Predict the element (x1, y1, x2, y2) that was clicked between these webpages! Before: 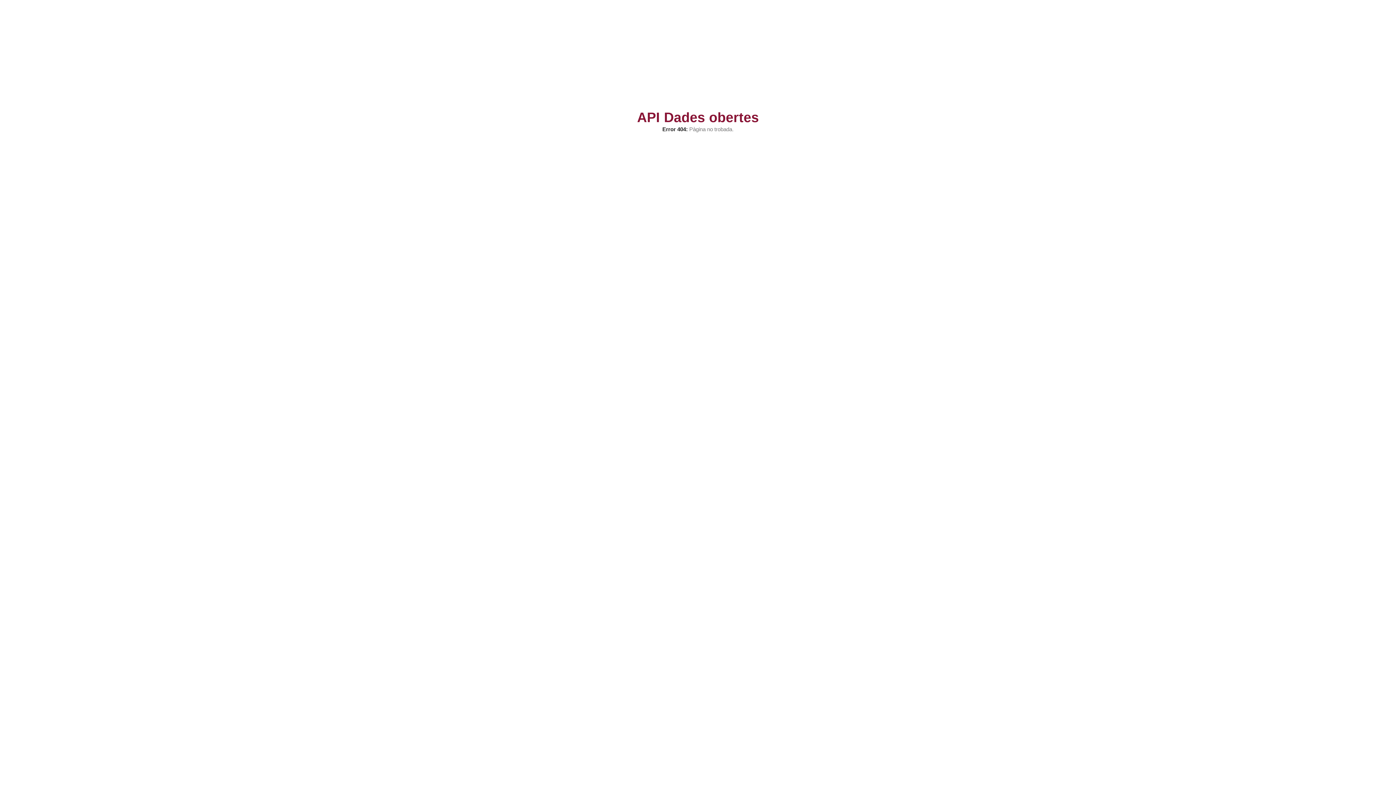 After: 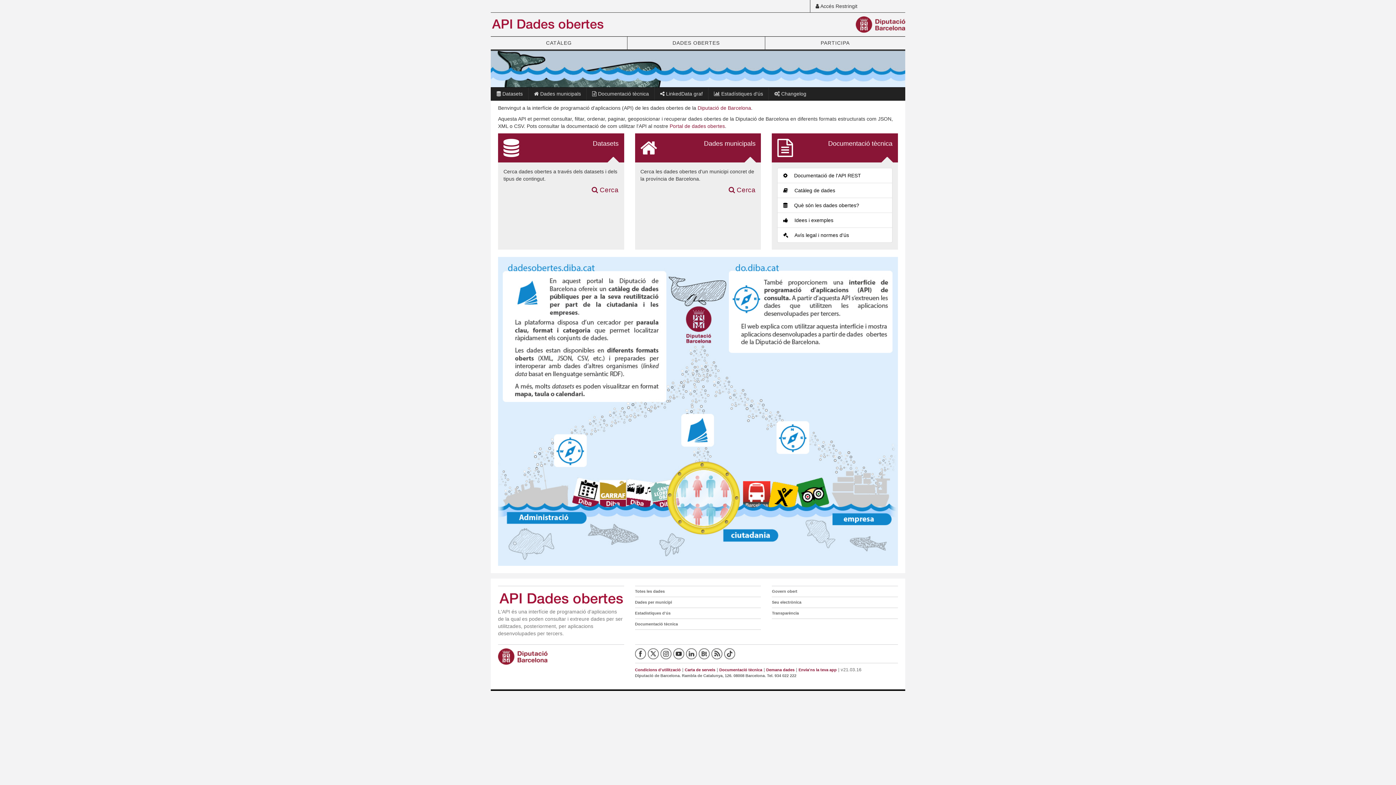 Action: bbox: (627, 113, 769, 121) label: API Dades obertes